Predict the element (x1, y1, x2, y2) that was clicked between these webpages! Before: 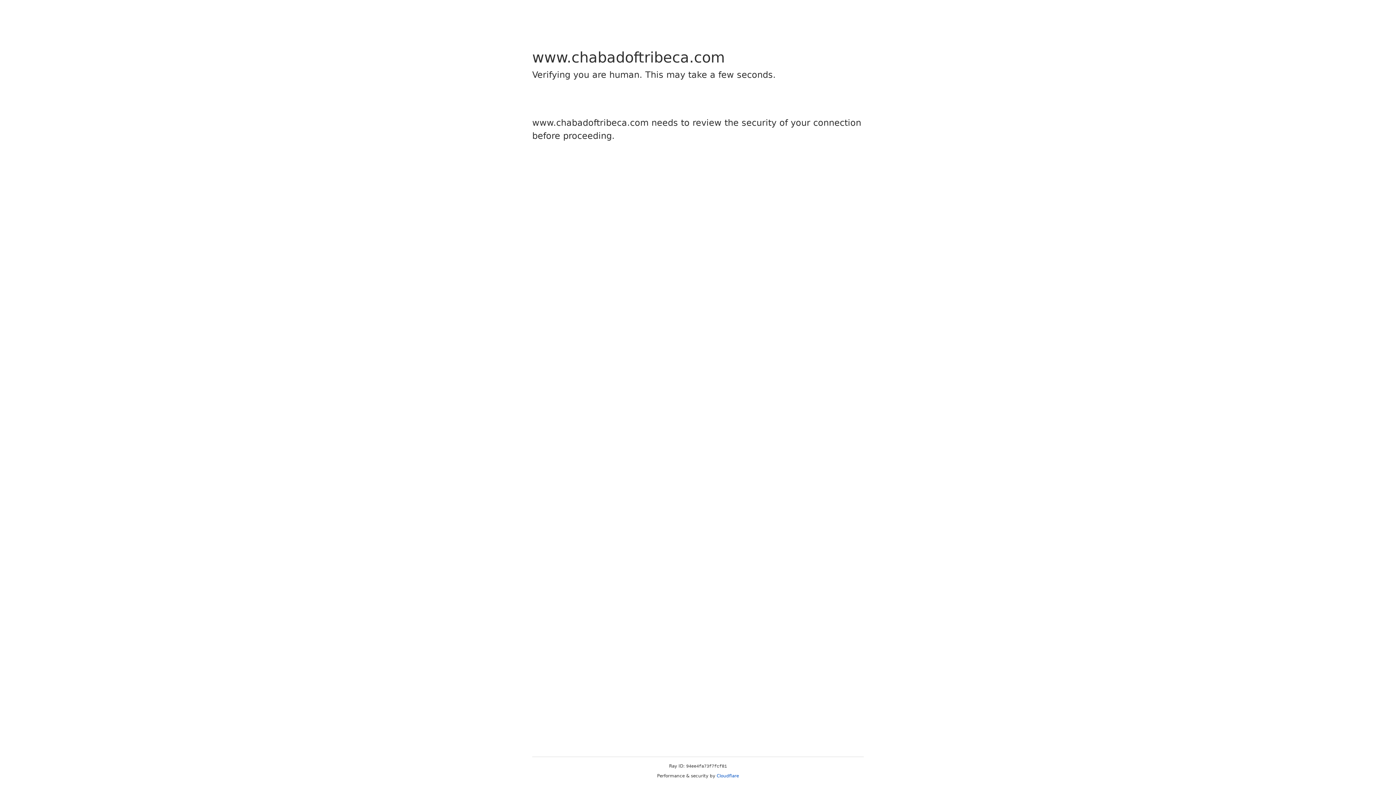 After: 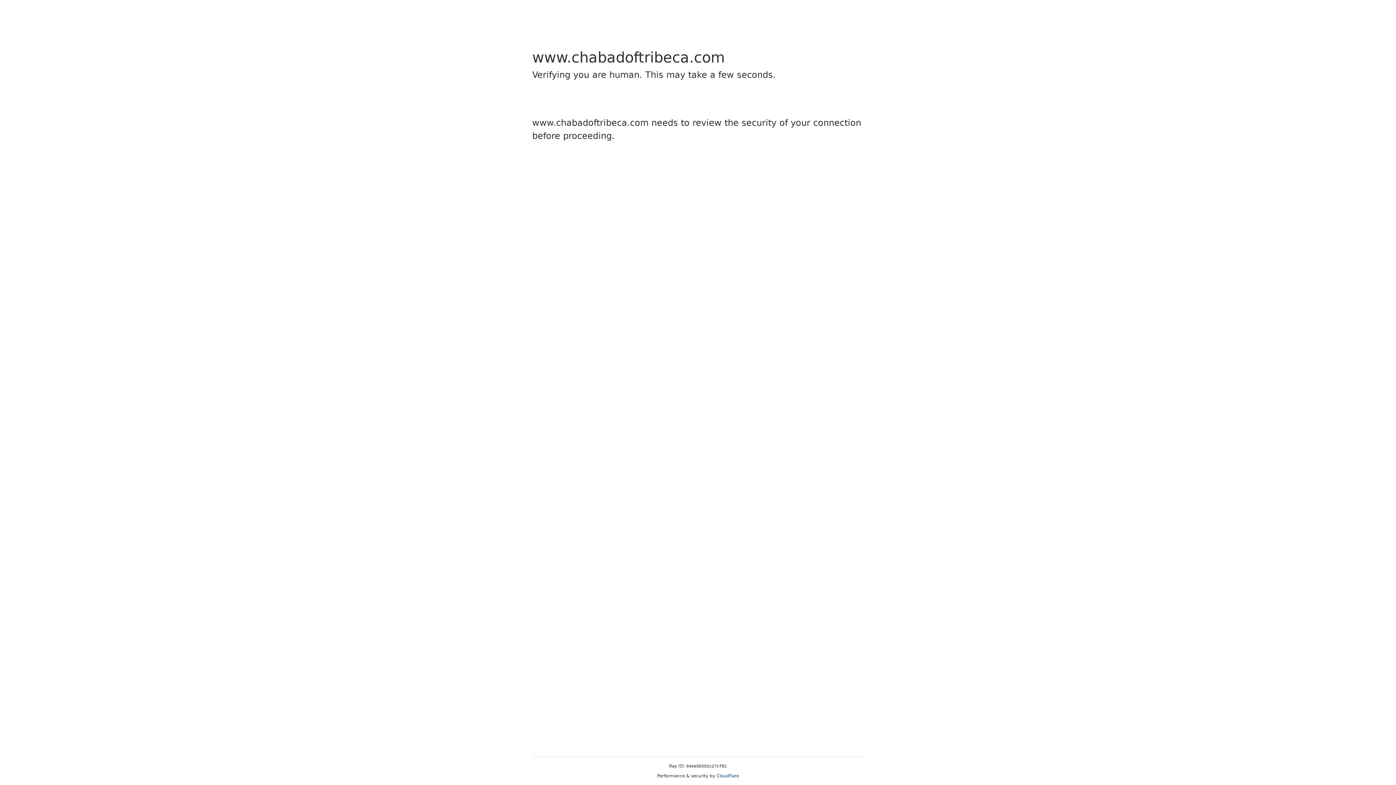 Action: label: Cloudflare bbox: (716, 773, 739, 778)